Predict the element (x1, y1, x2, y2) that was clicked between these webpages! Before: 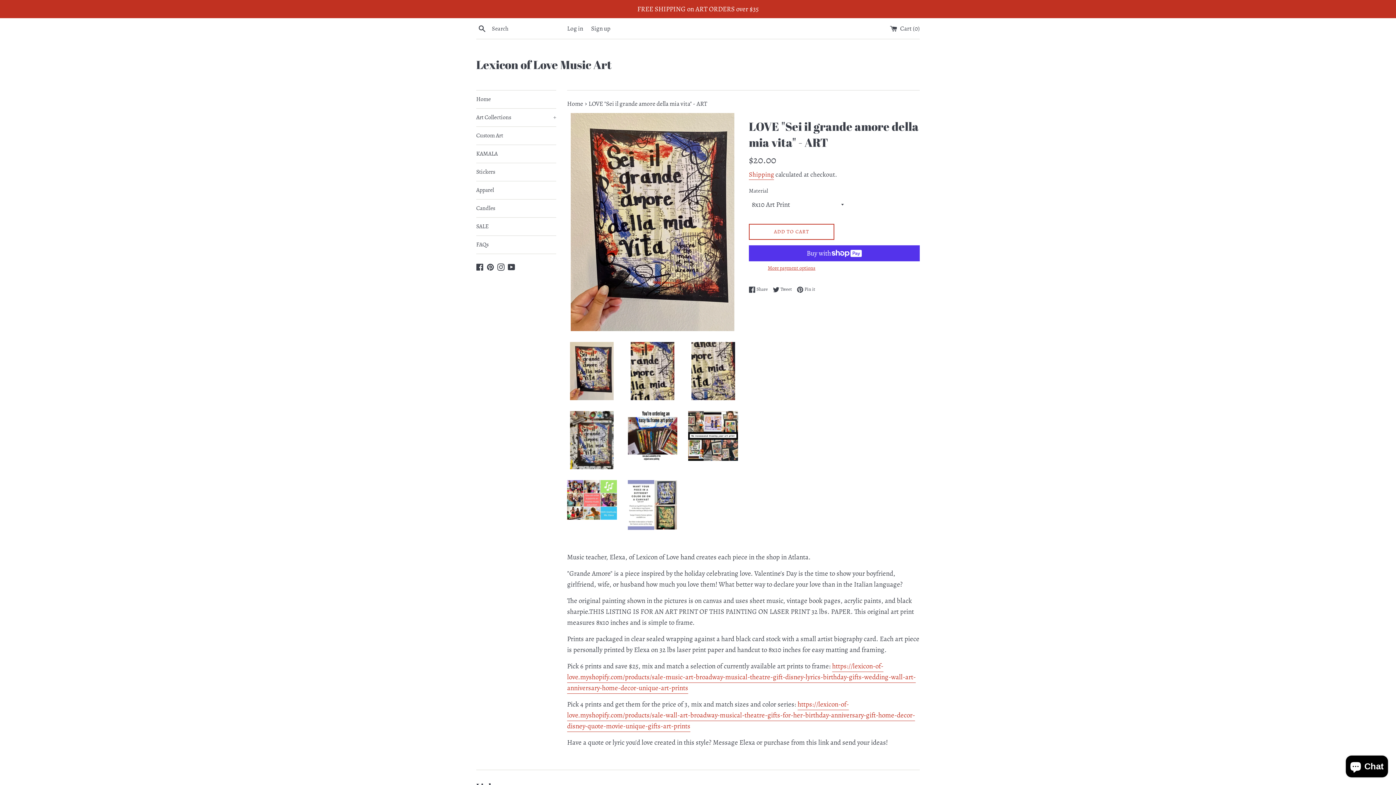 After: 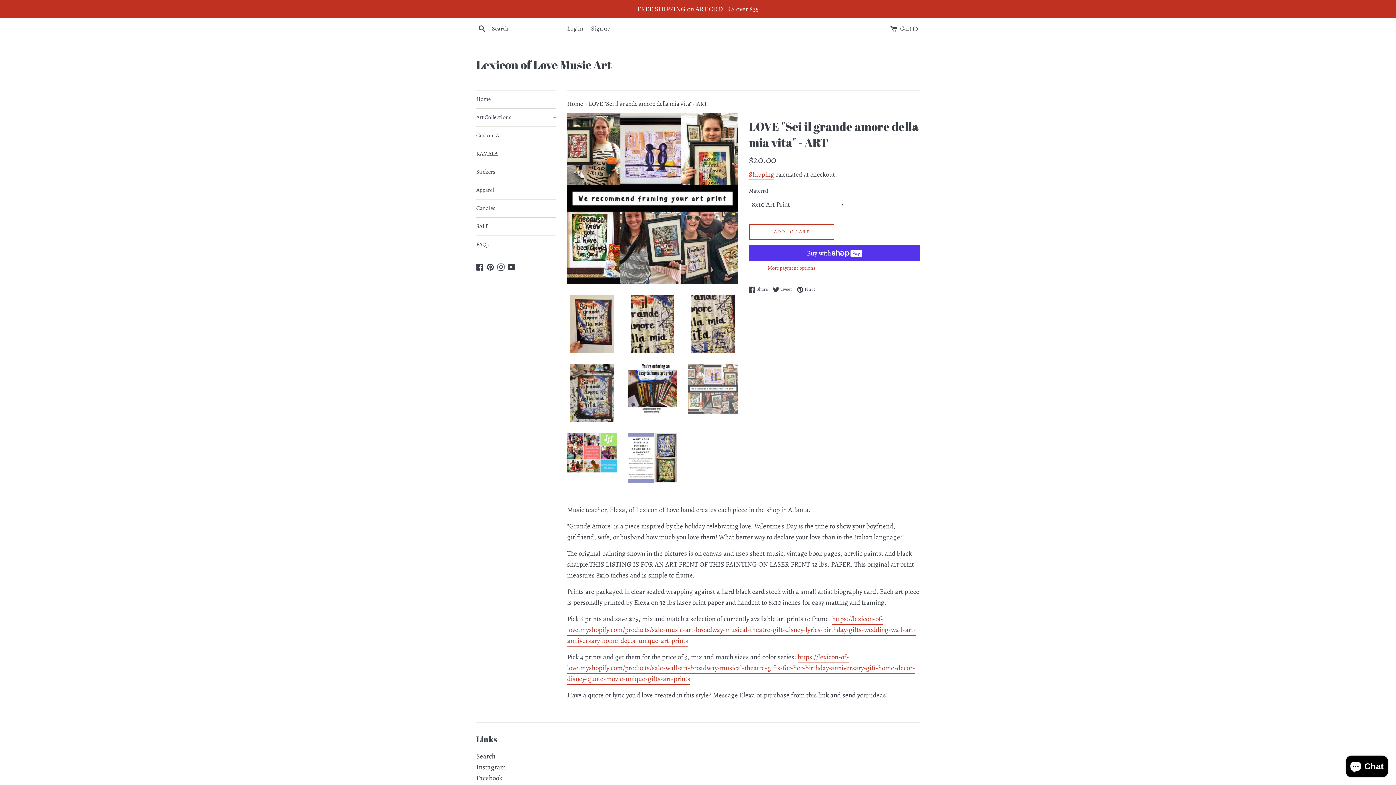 Action: bbox: (688, 411, 738, 460)